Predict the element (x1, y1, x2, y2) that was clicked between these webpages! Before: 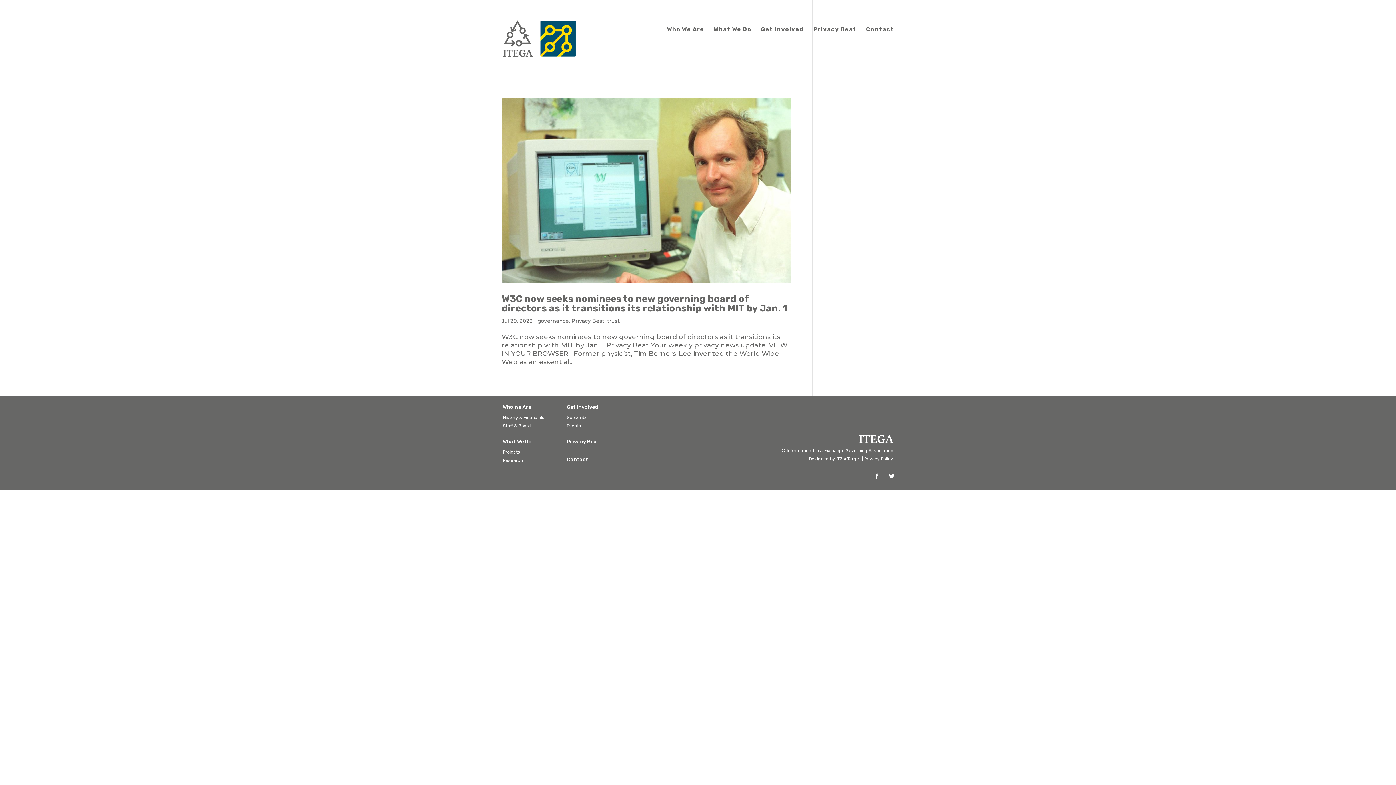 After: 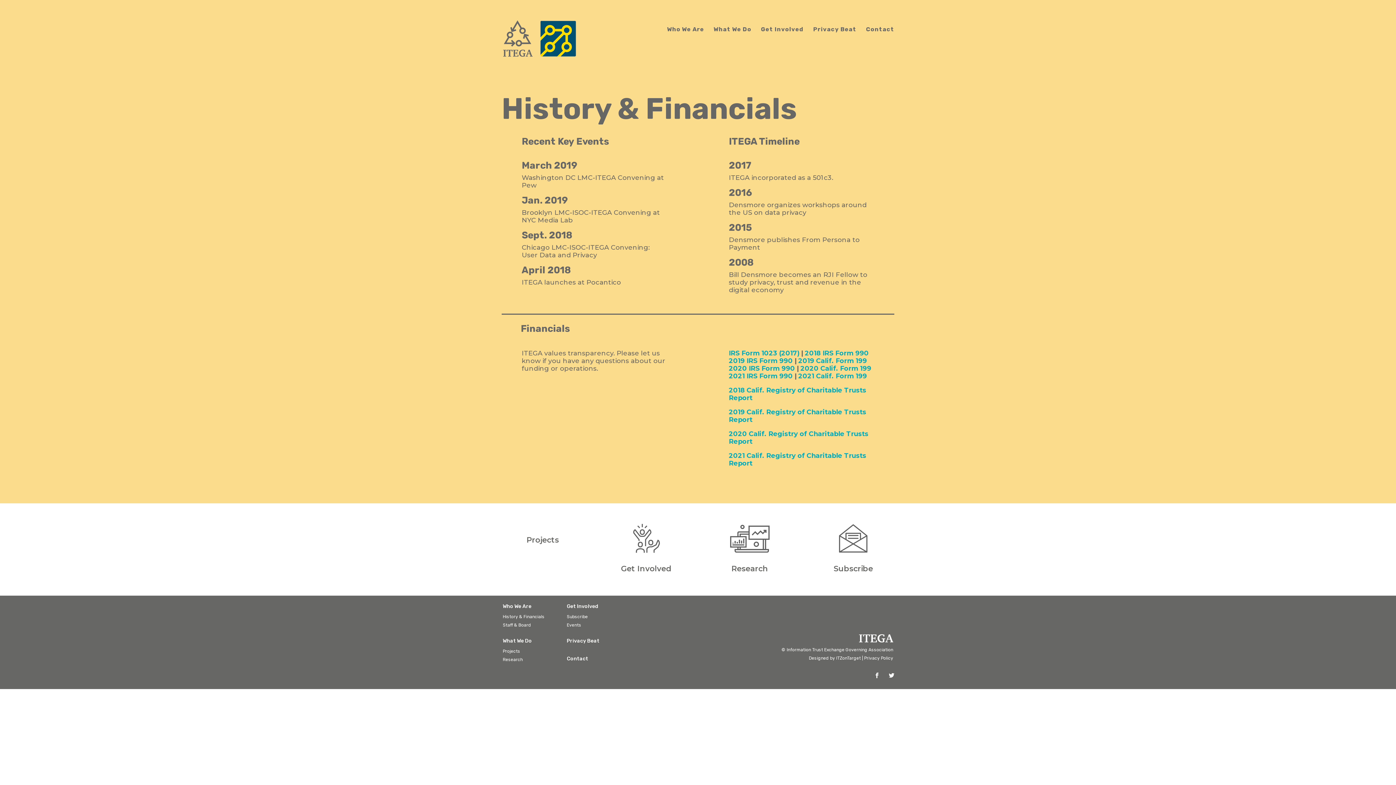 Action: bbox: (502, 415, 544, 420) label: History & Financials